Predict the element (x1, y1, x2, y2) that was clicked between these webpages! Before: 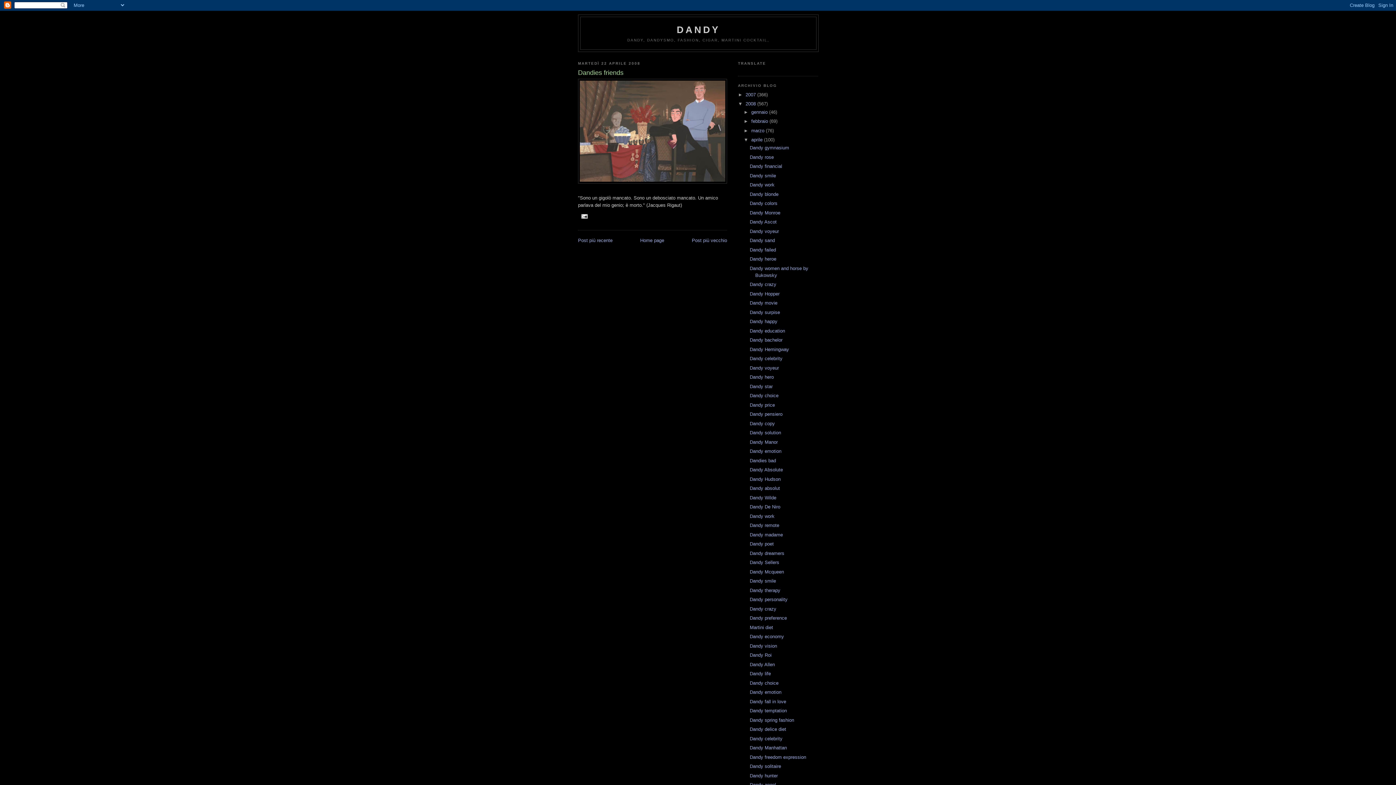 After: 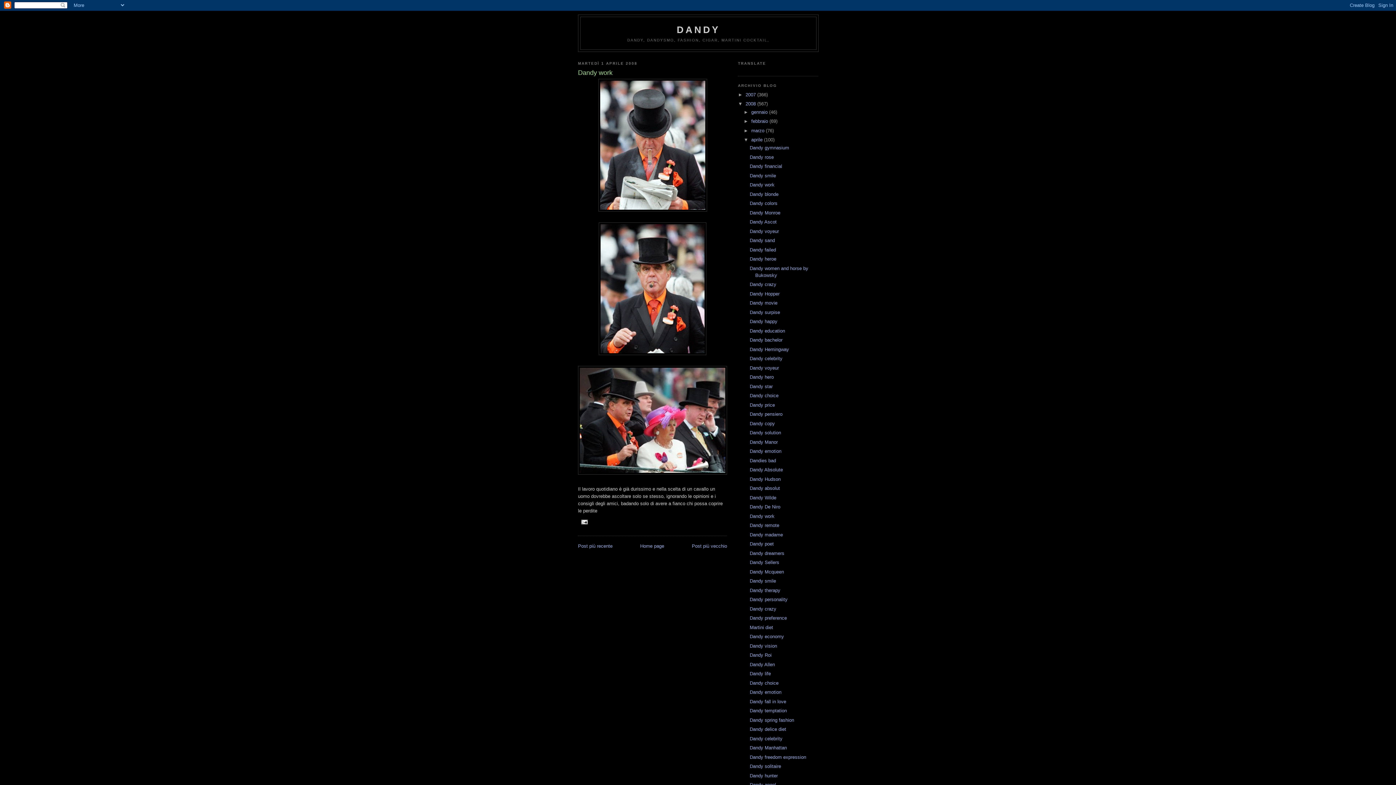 Action: bbox: (749, 182, 774, 187) label: Dandy work